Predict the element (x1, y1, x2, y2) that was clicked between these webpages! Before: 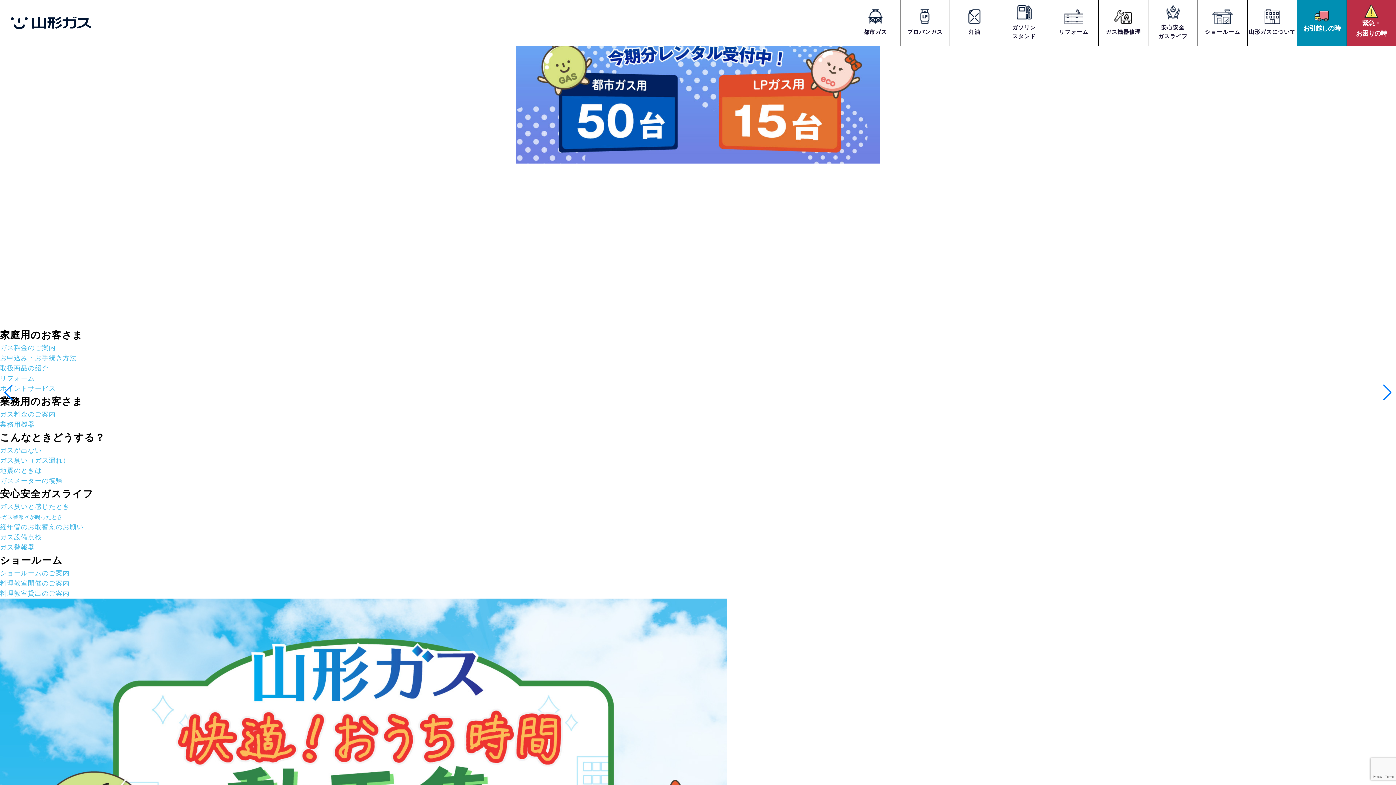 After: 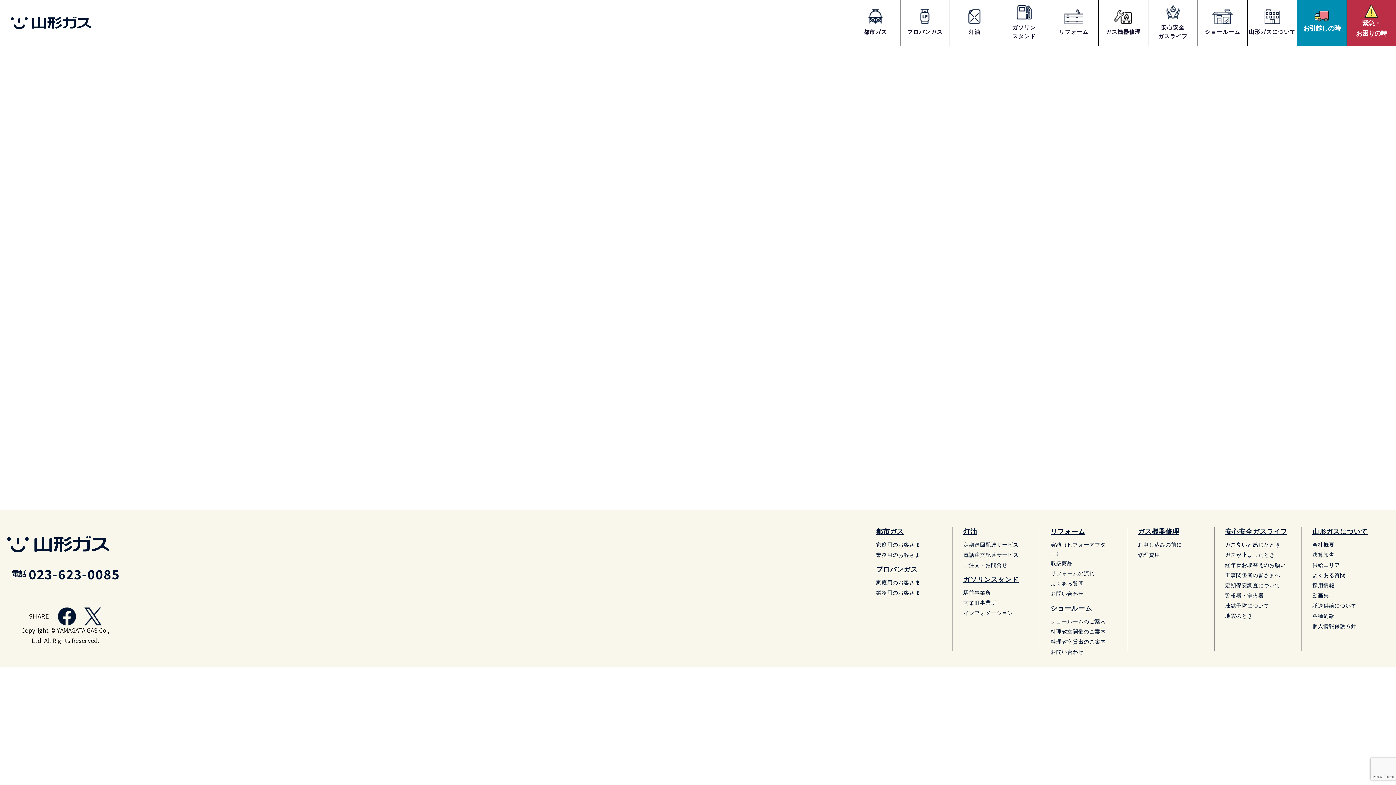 Action: label: リフォーム bbox: (0, 374, 34, 382)